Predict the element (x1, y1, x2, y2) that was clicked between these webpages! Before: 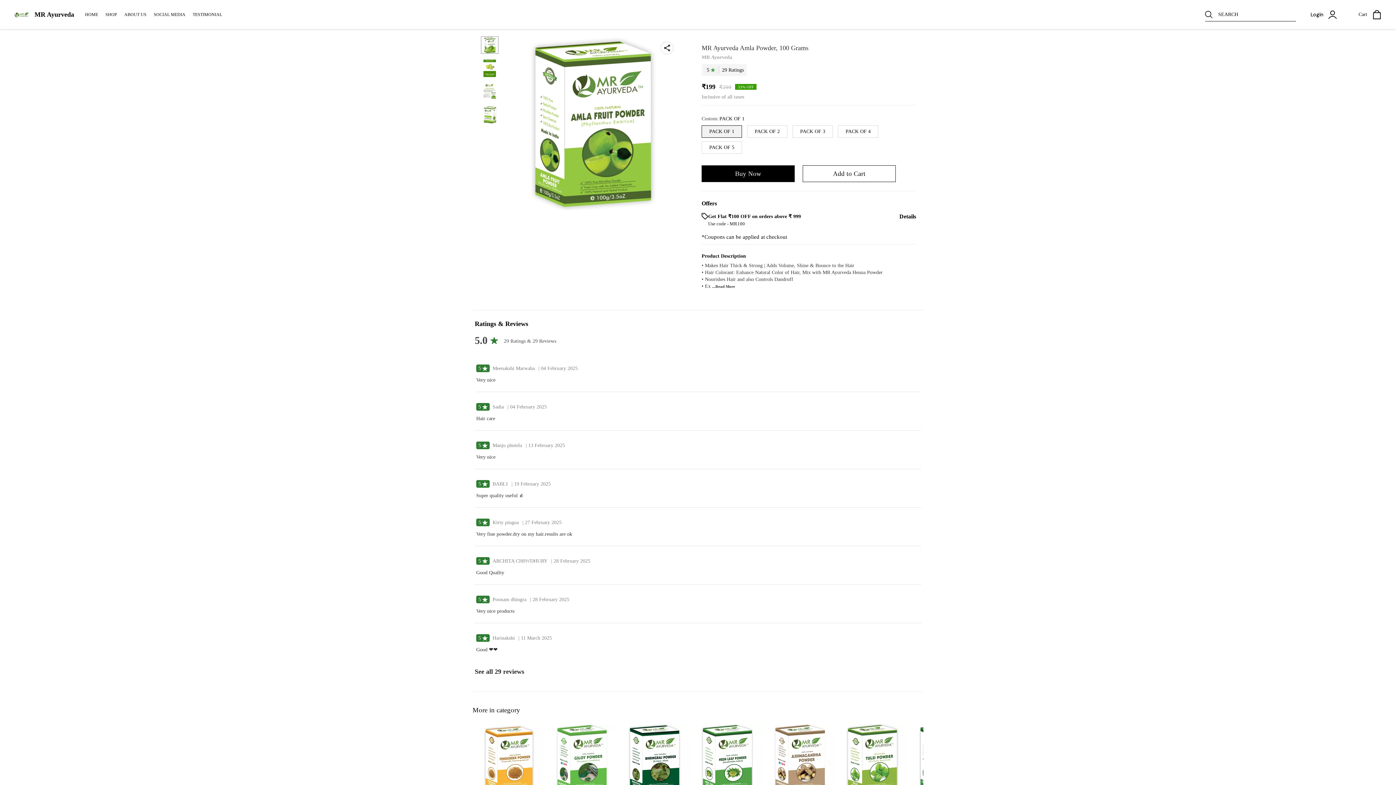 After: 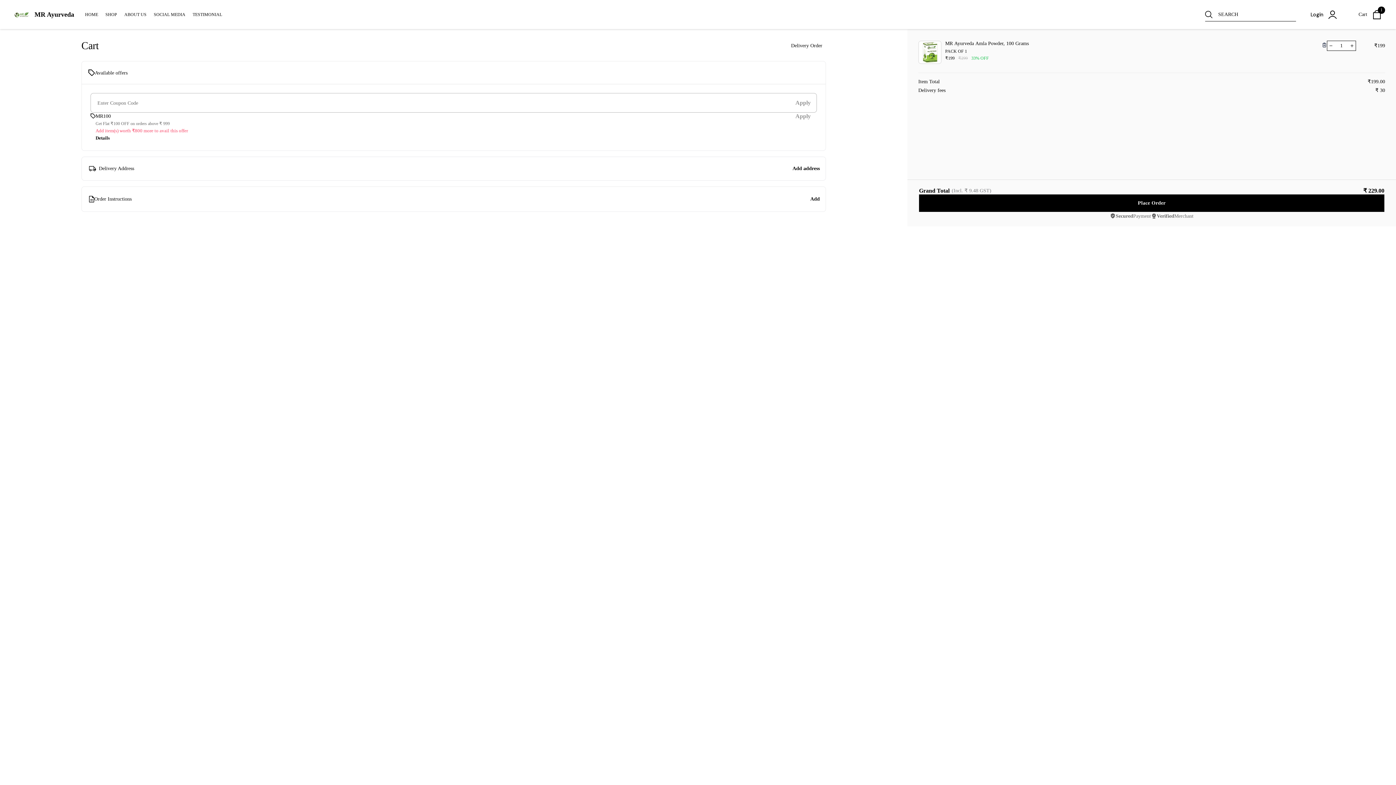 Action: bbox: (701, 165, 794, 182) label: Buy Now